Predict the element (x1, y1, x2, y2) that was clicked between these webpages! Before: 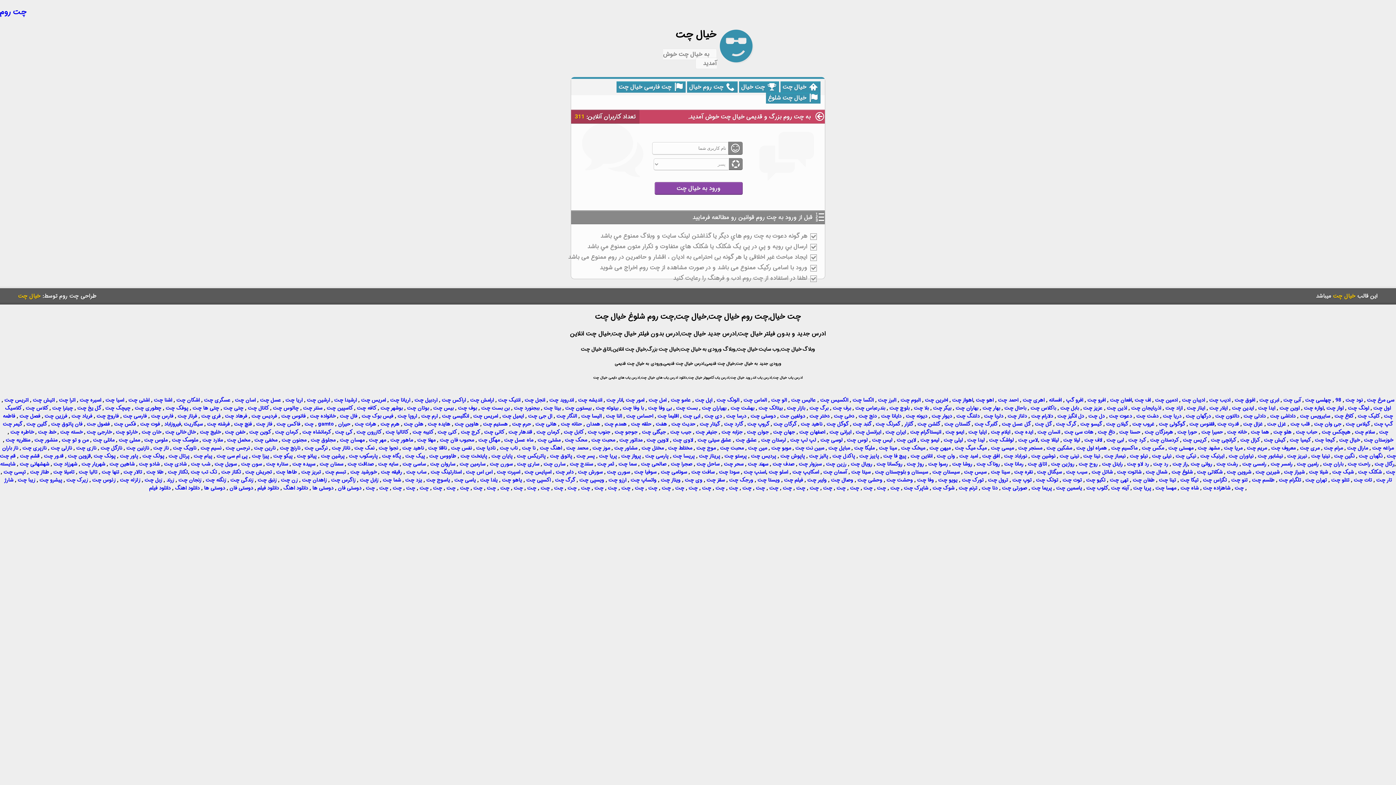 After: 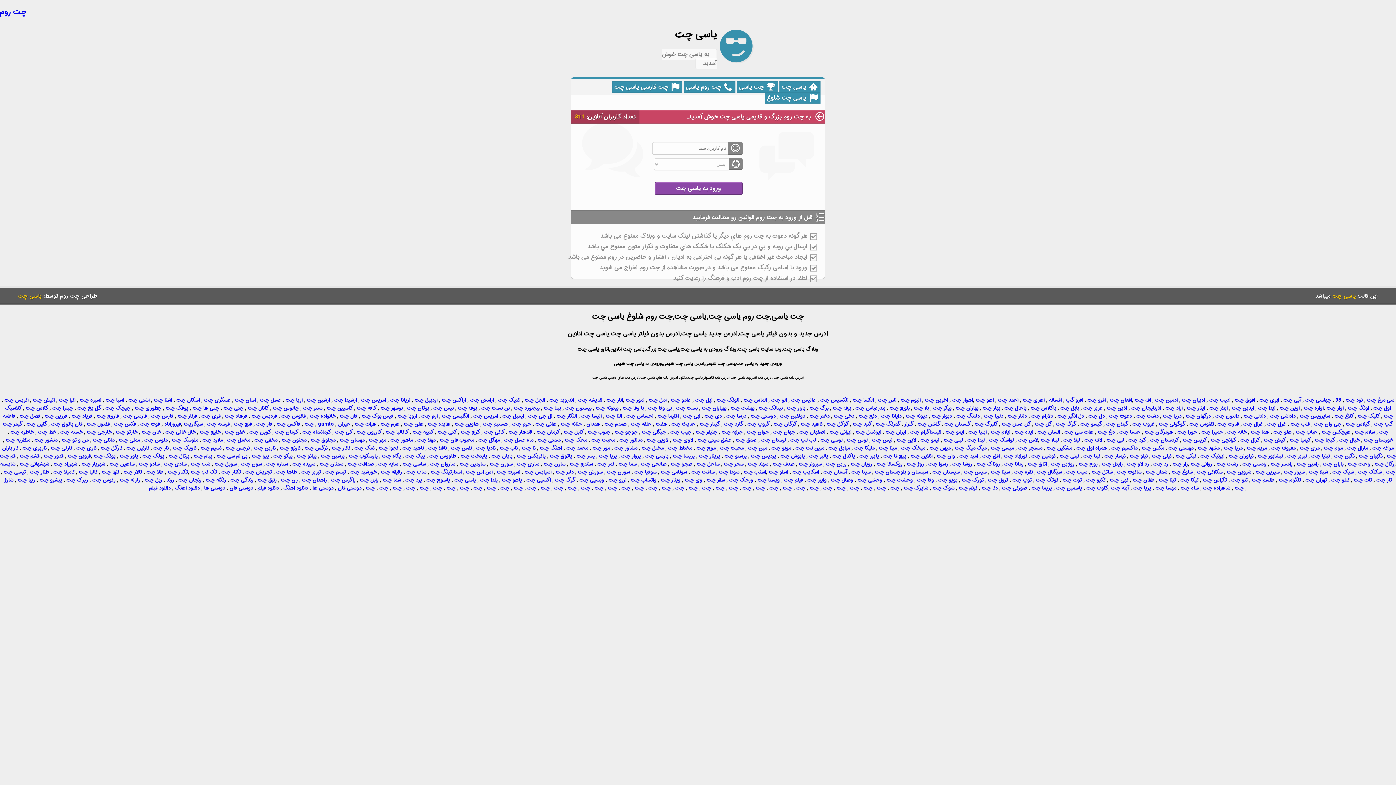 Action: label: یاسی چت bbox: (454, 476, 476, 484)